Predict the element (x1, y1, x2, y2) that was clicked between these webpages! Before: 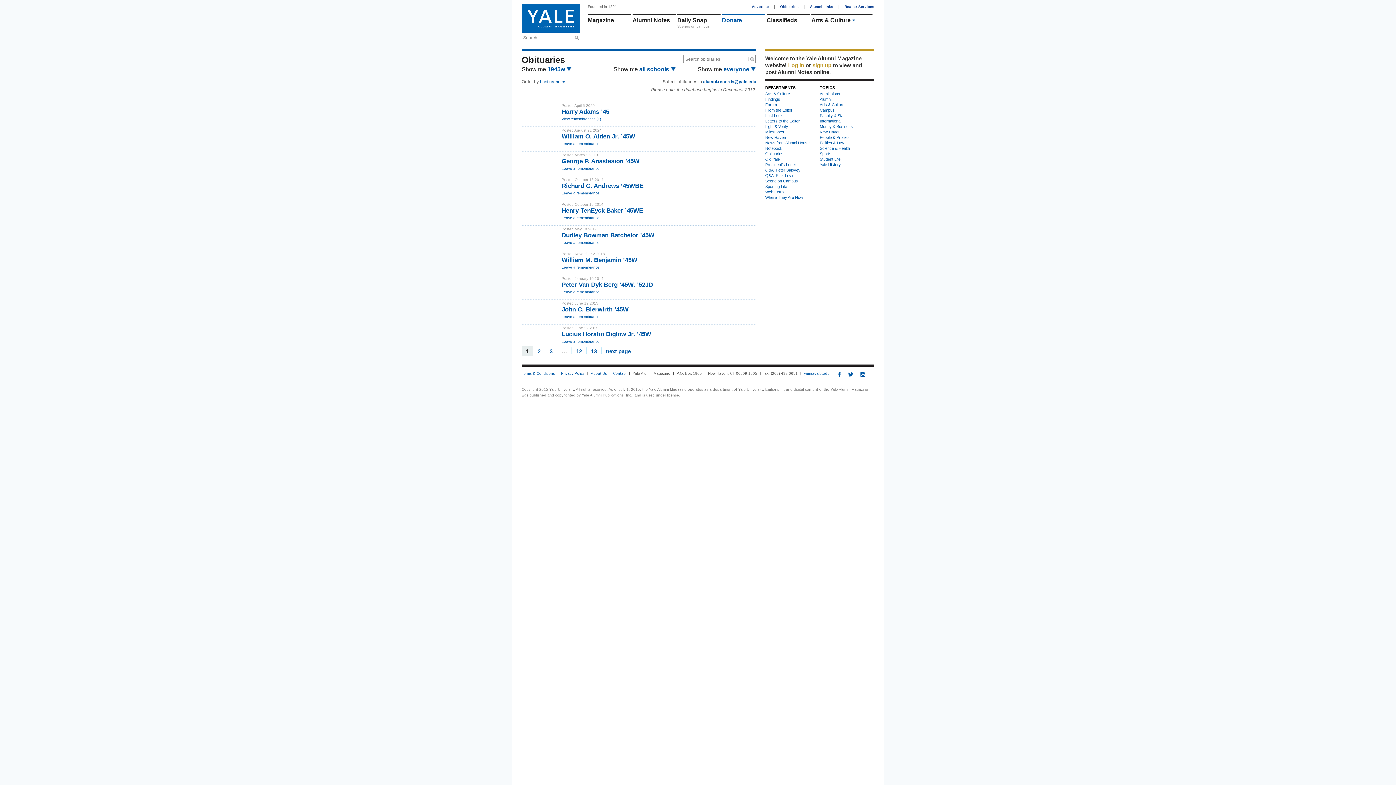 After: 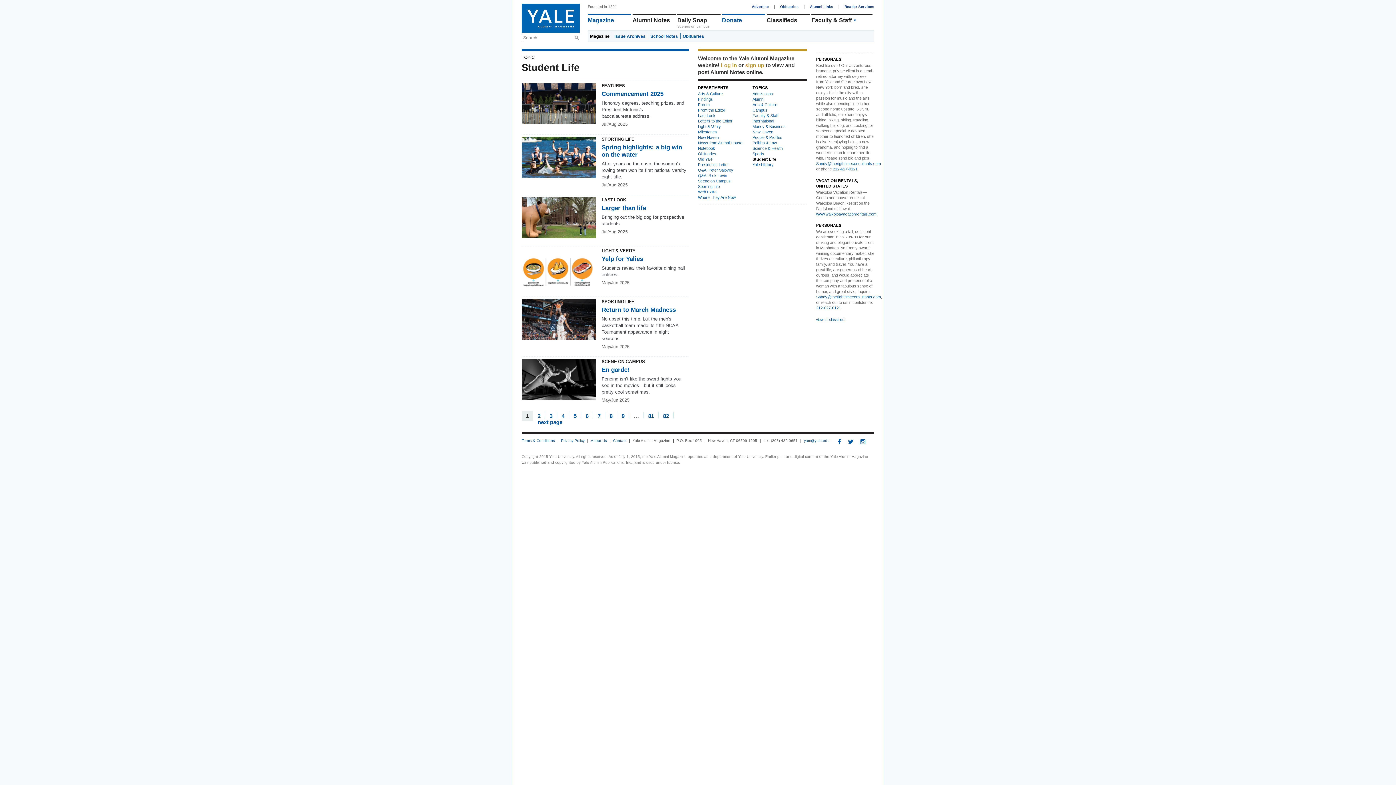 Action: bbox: (820, 157, 840, 161) label: Student Life